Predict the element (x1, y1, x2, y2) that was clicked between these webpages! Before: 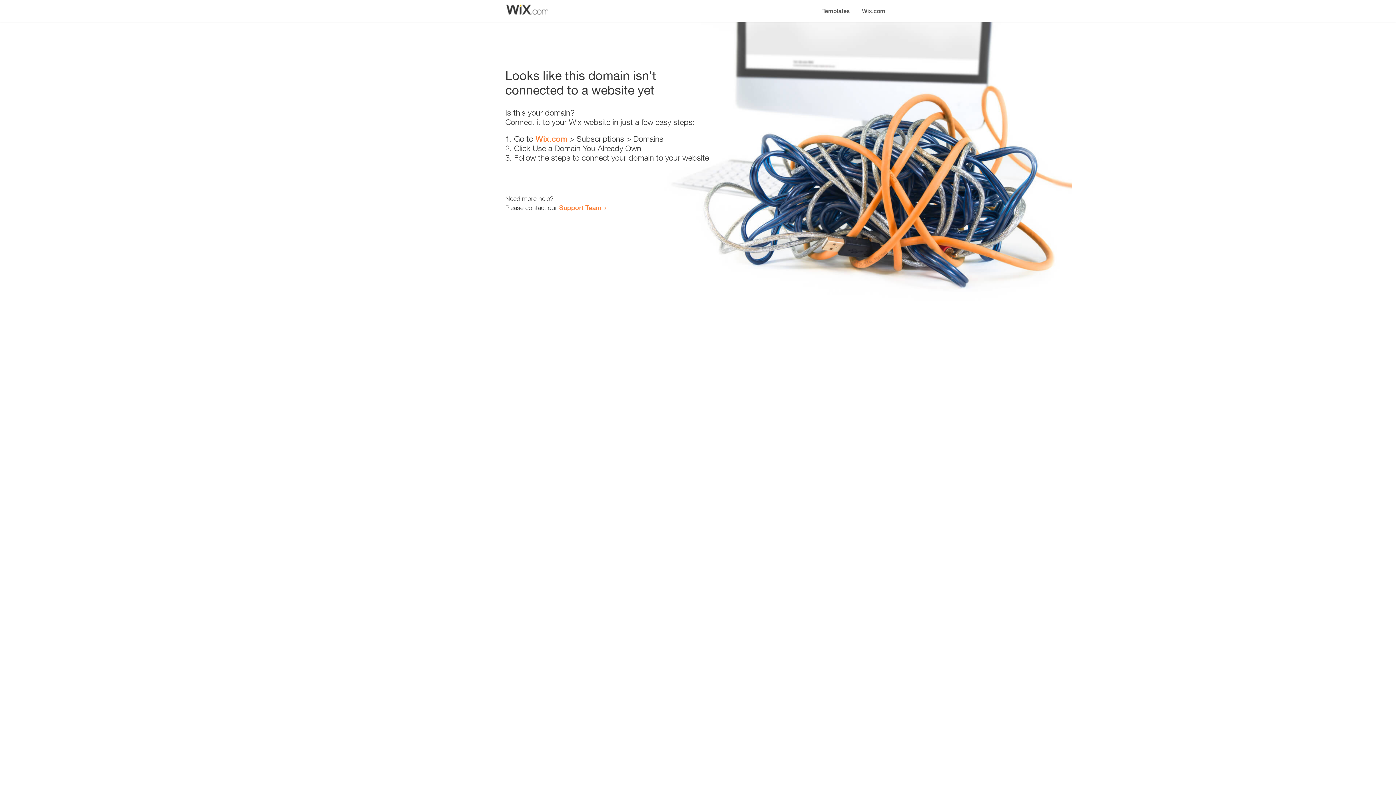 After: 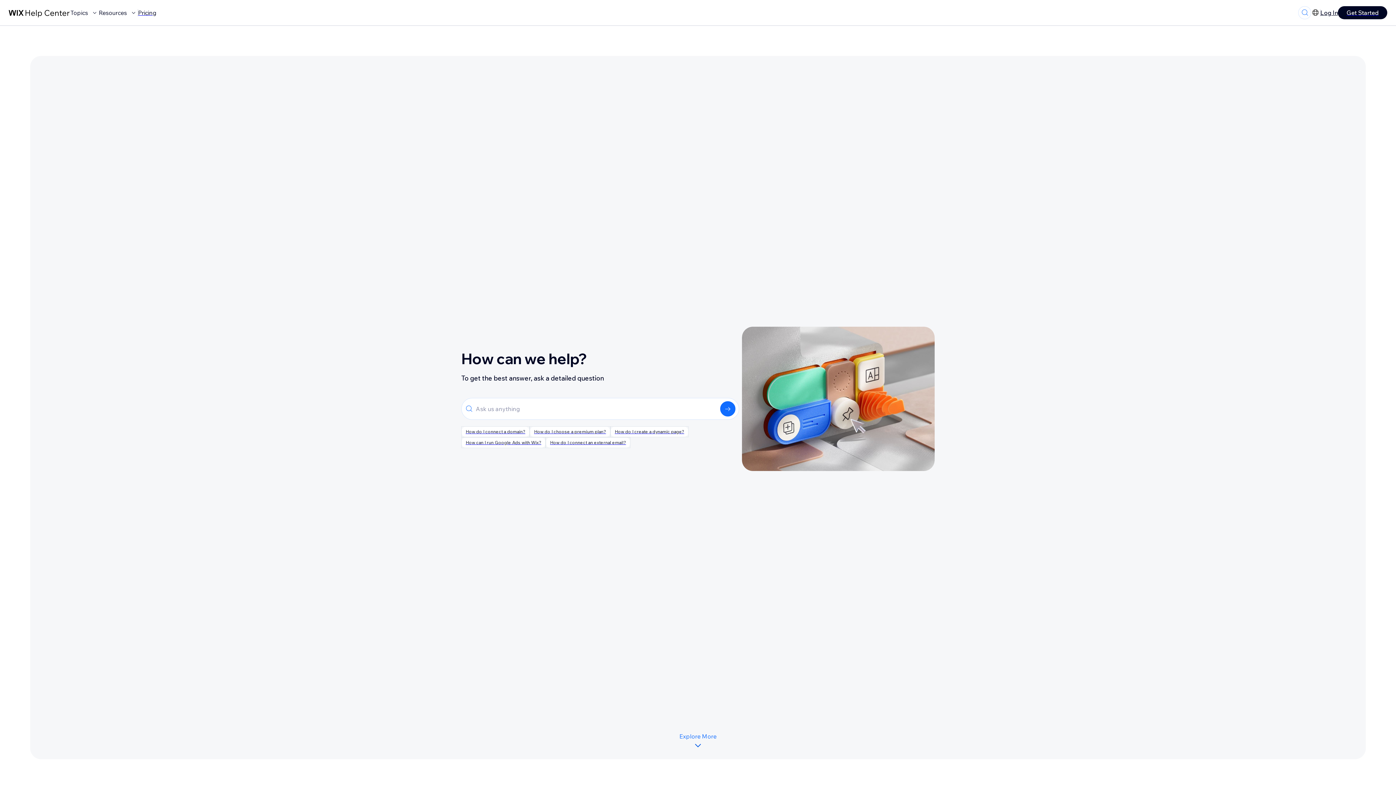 Action: label: Support Team bbox: (559, 203, 601, 211)